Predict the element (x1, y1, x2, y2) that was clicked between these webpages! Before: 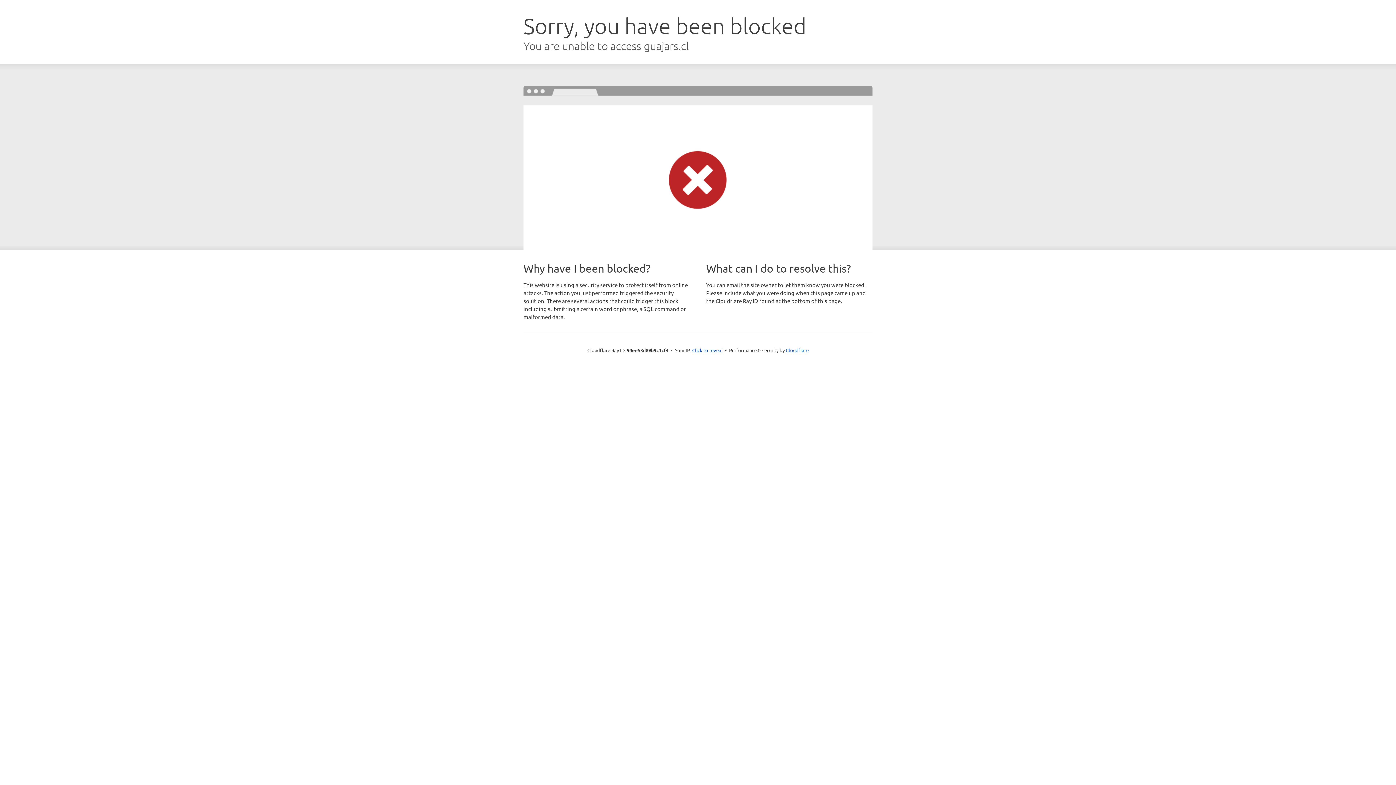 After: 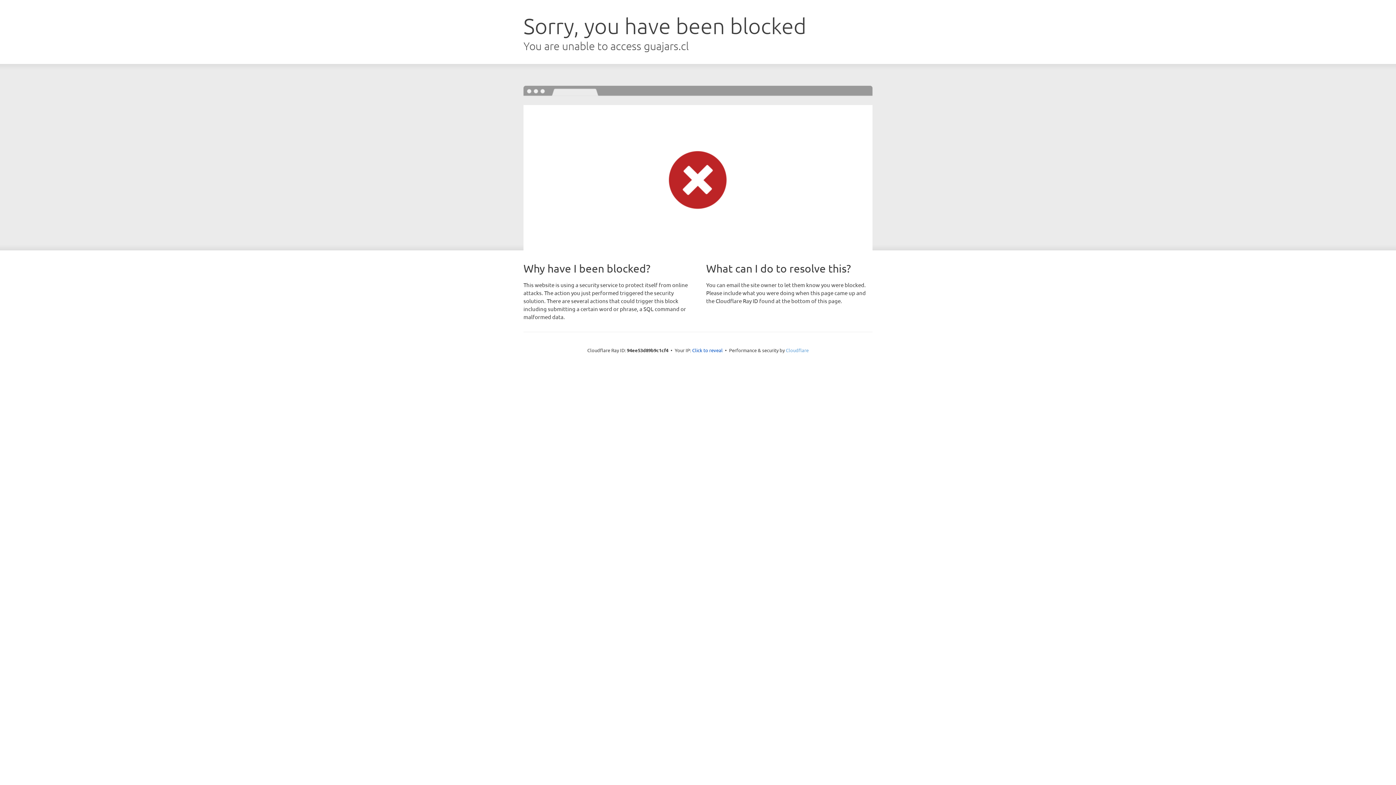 Action: label: Cloudflare bbox: (786, 347, 808, 353)